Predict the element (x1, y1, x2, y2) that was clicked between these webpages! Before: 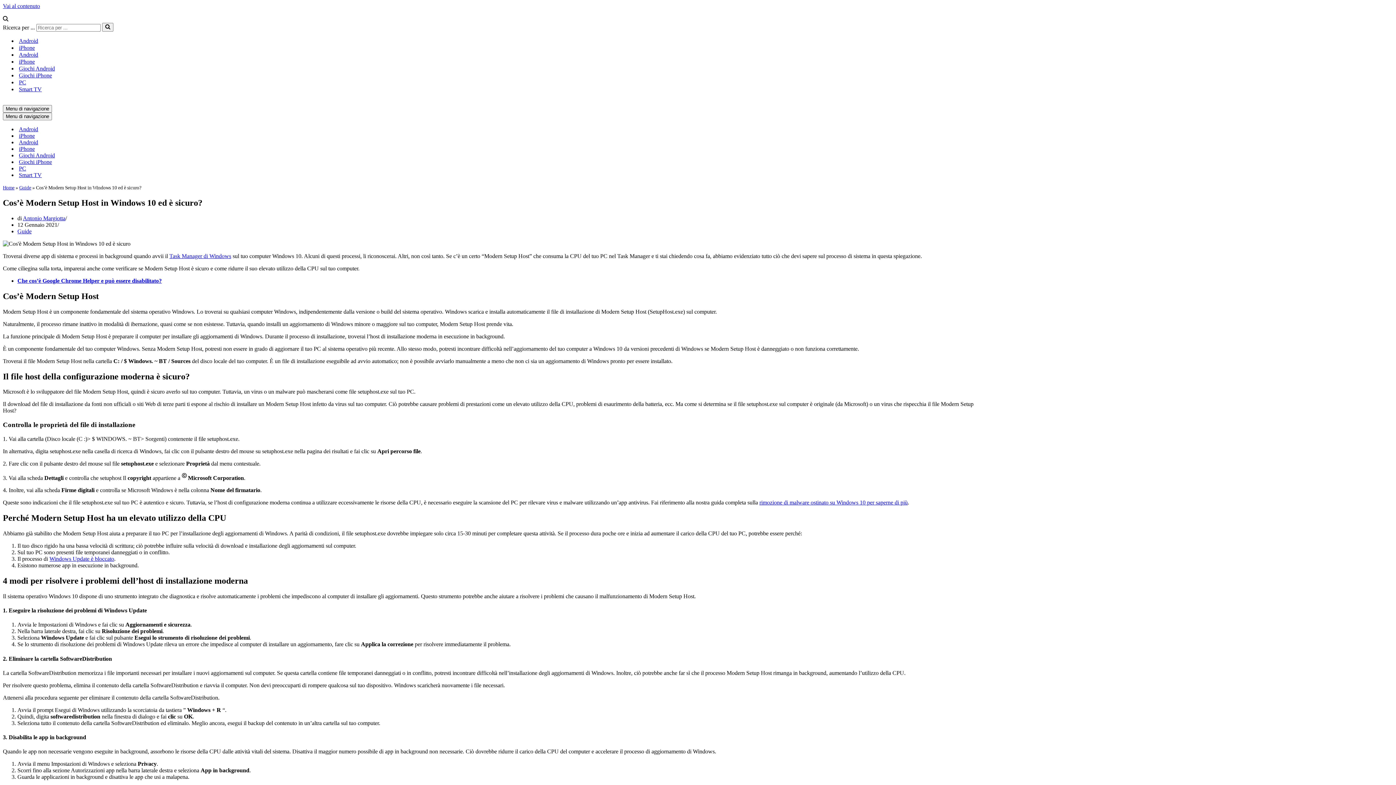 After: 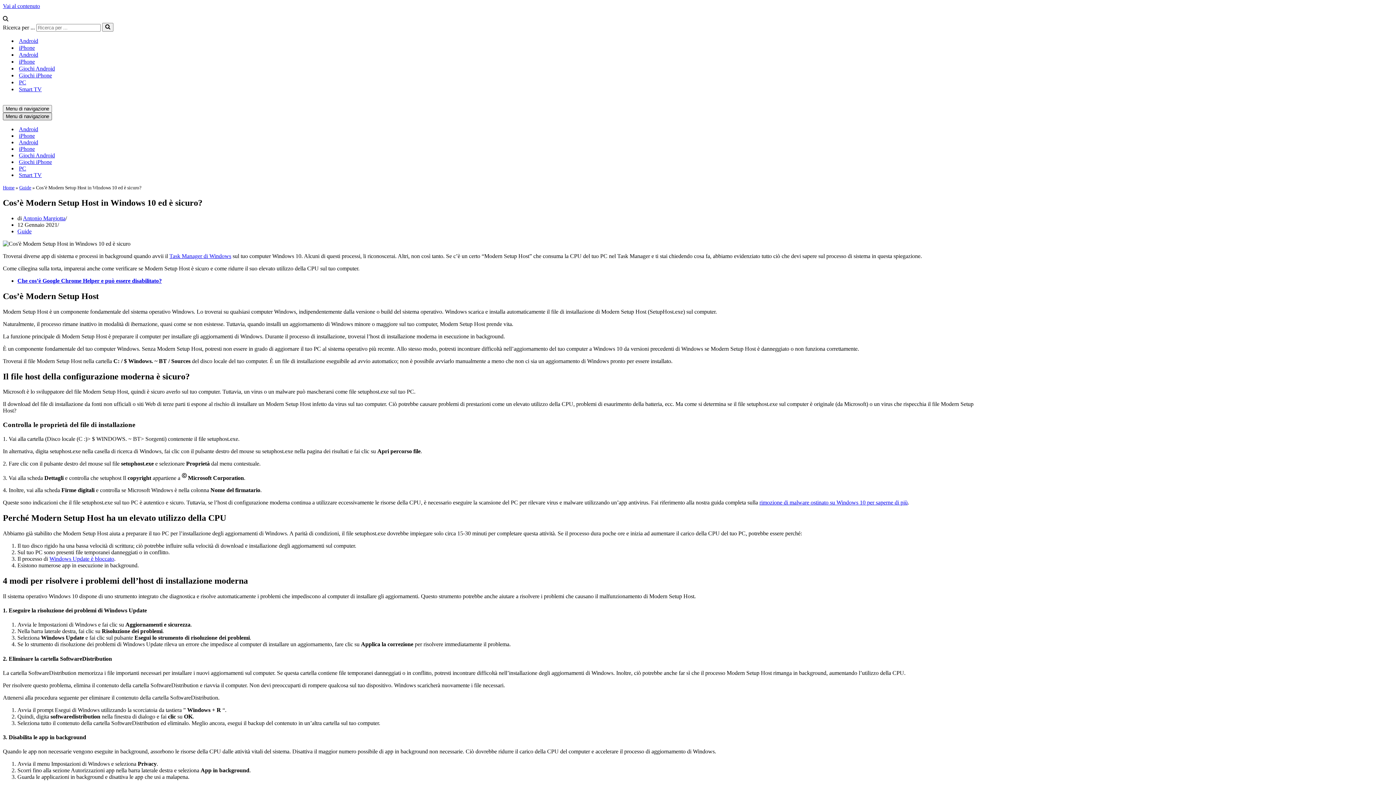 Action: label: Menu di navigazione  bbox: (2, 112, 52, 120)